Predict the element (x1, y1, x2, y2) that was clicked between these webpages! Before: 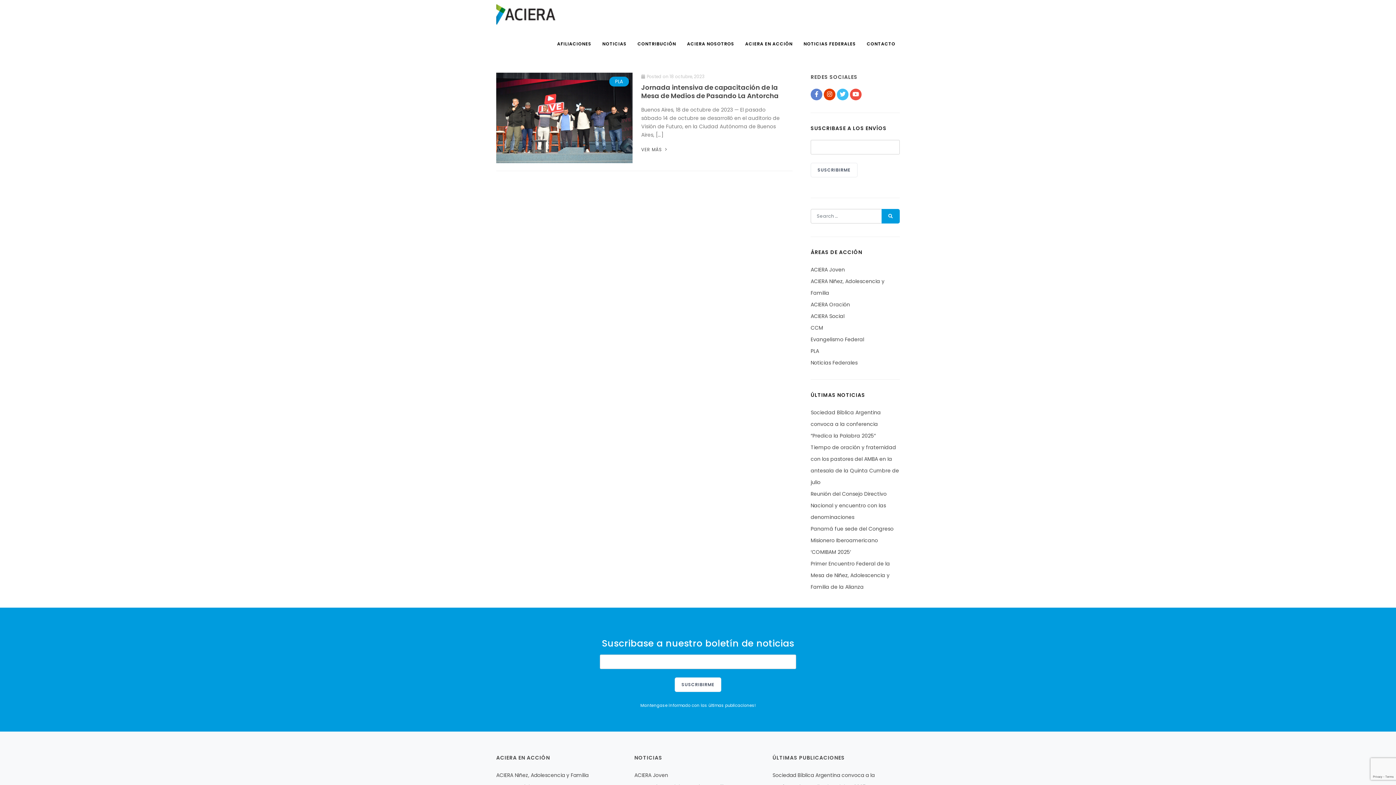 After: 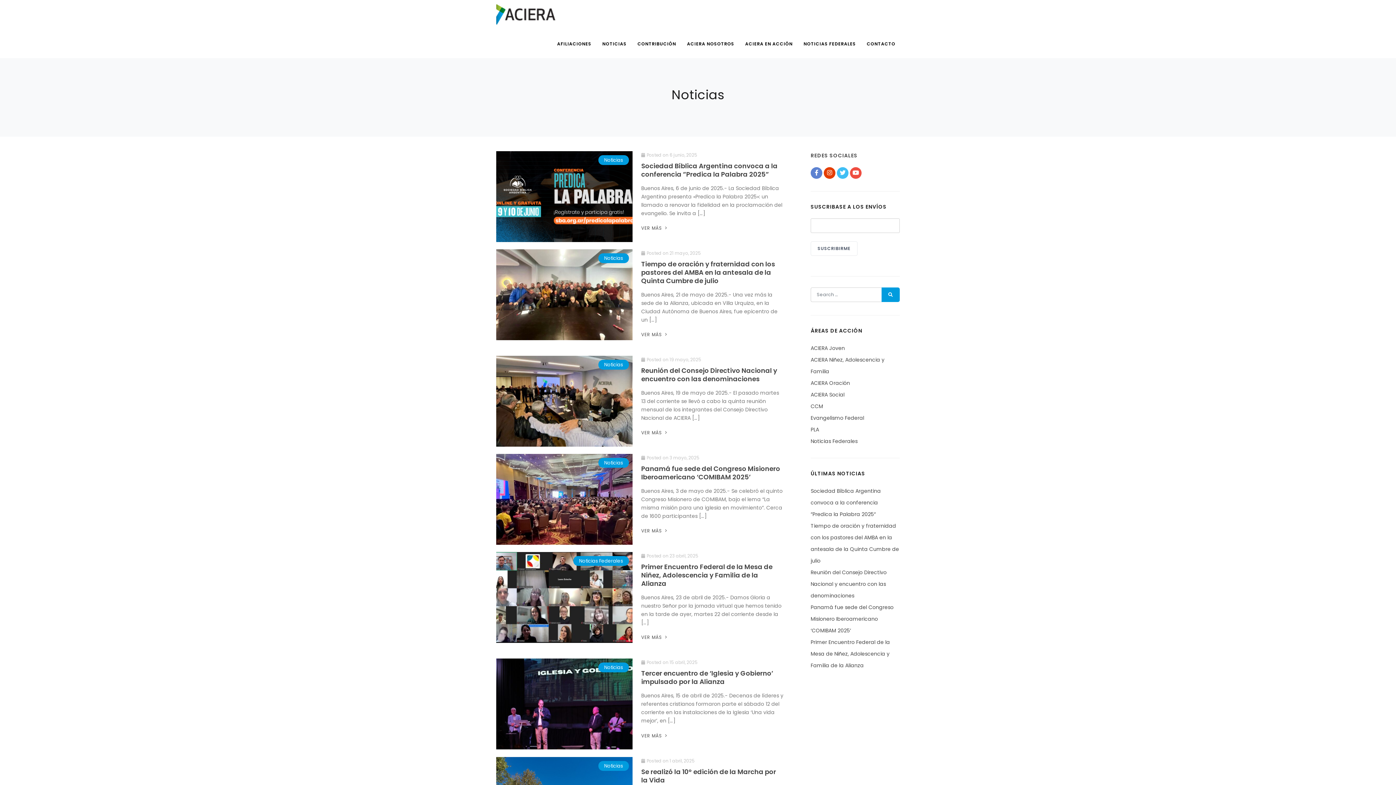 Action: label: NOTICIAS bbox: (598, 37, 631, 50)